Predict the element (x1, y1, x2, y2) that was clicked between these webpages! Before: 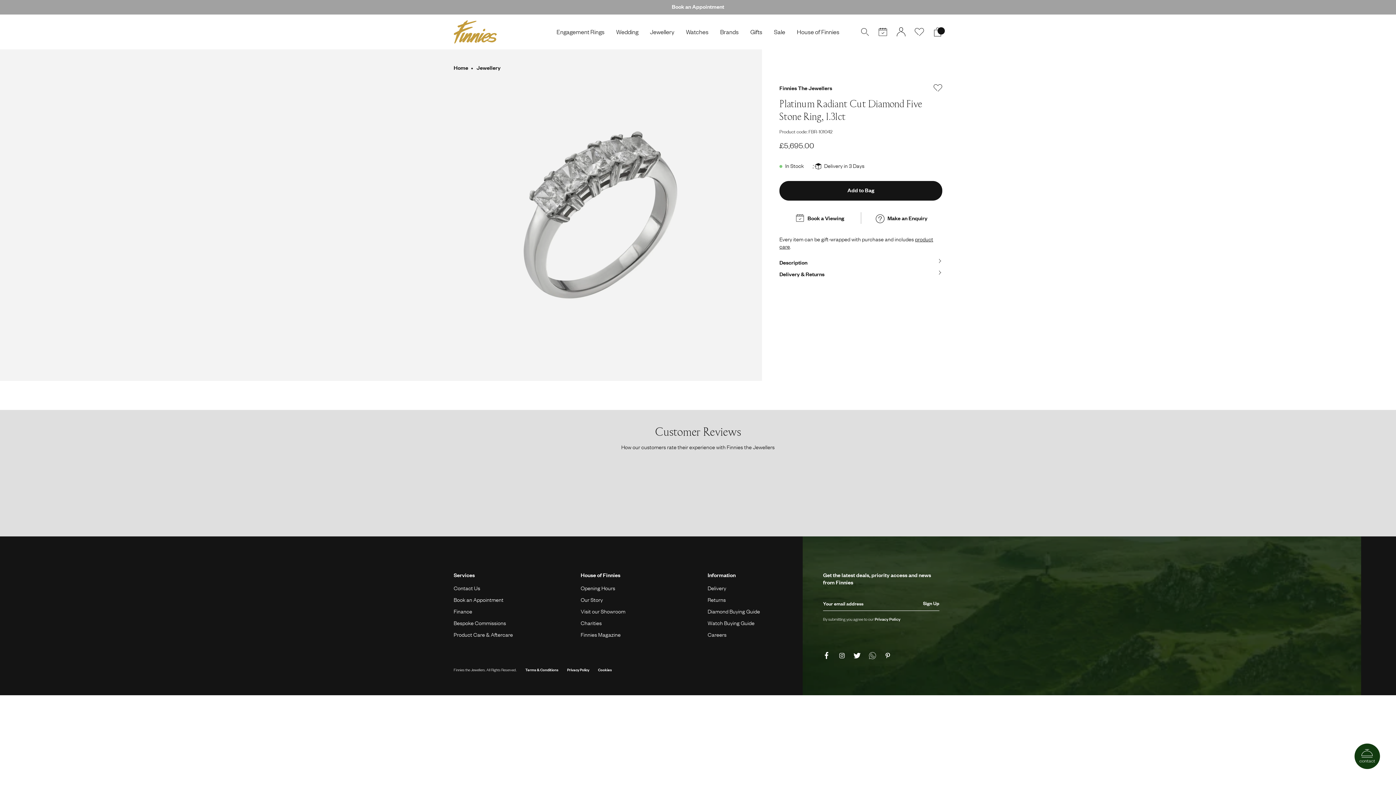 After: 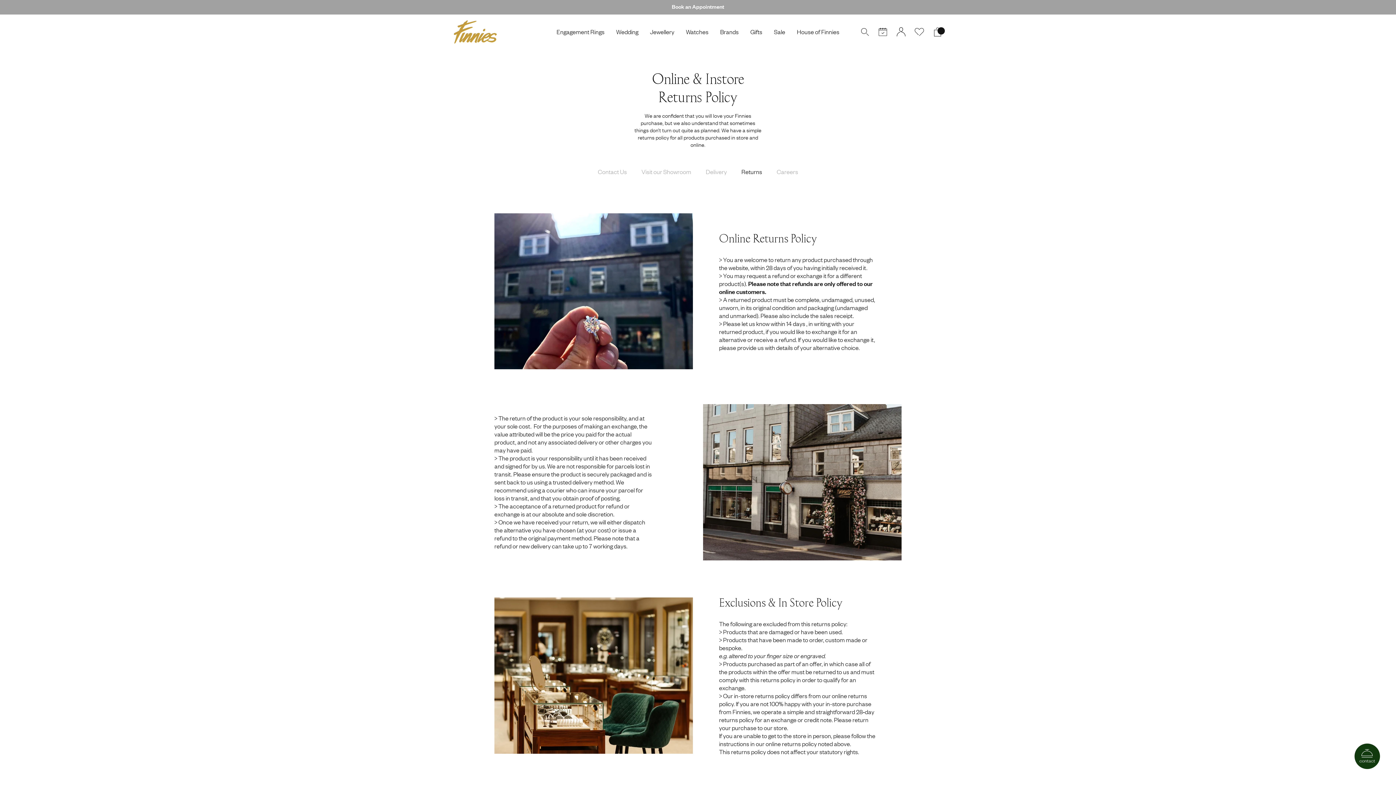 Action: label: Returns bbox: (707, 596, 726, 603)